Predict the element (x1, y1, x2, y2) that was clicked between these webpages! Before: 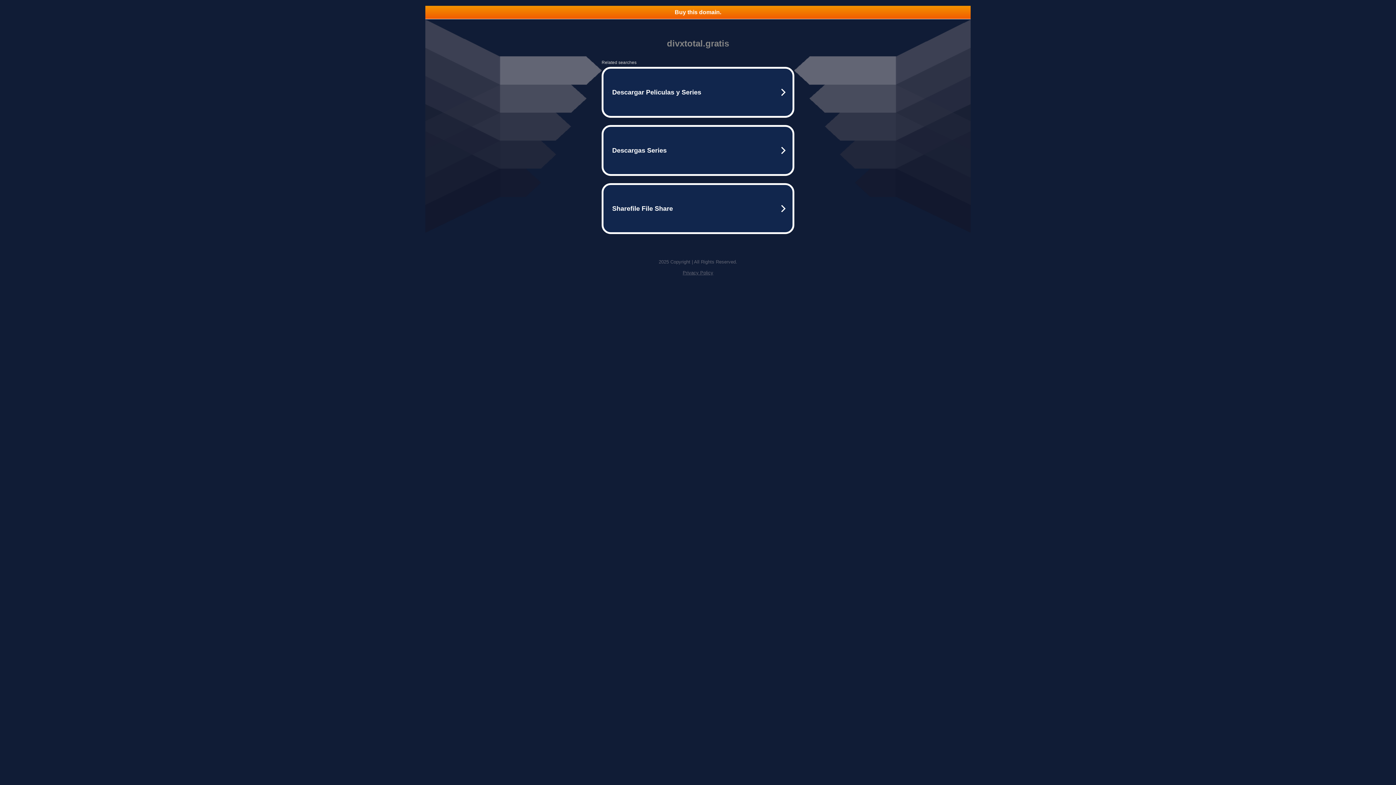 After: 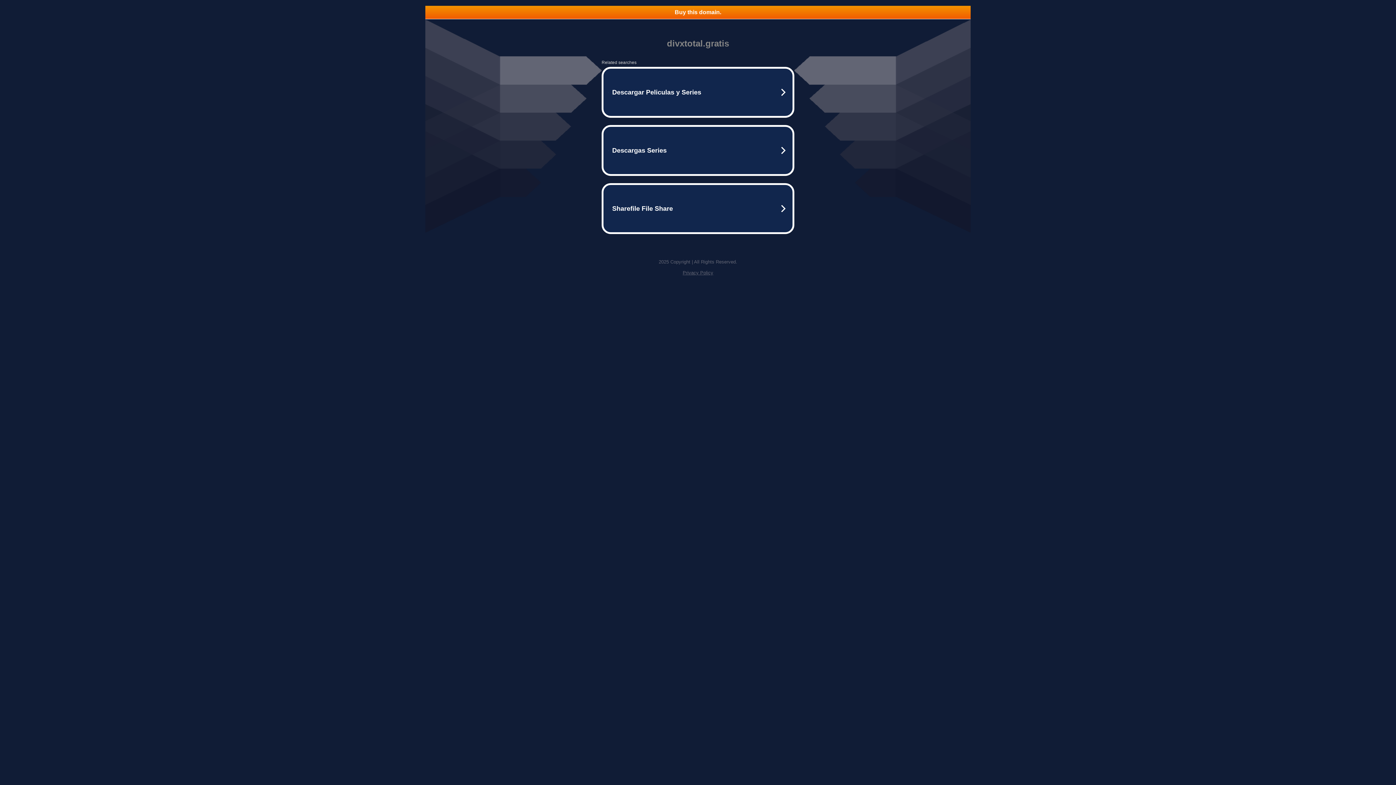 Action: label: Buy this domain. bbox: (425, 5, 970, 18)